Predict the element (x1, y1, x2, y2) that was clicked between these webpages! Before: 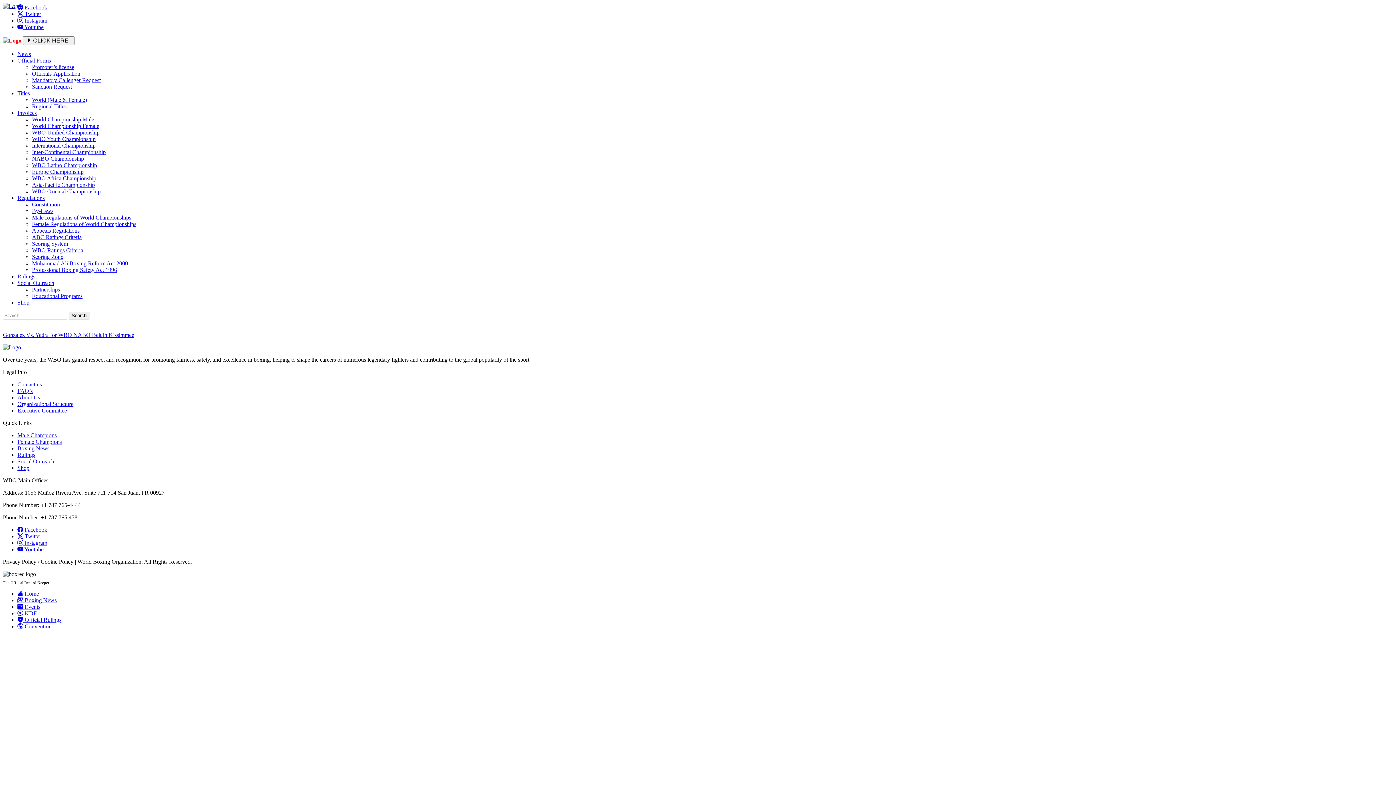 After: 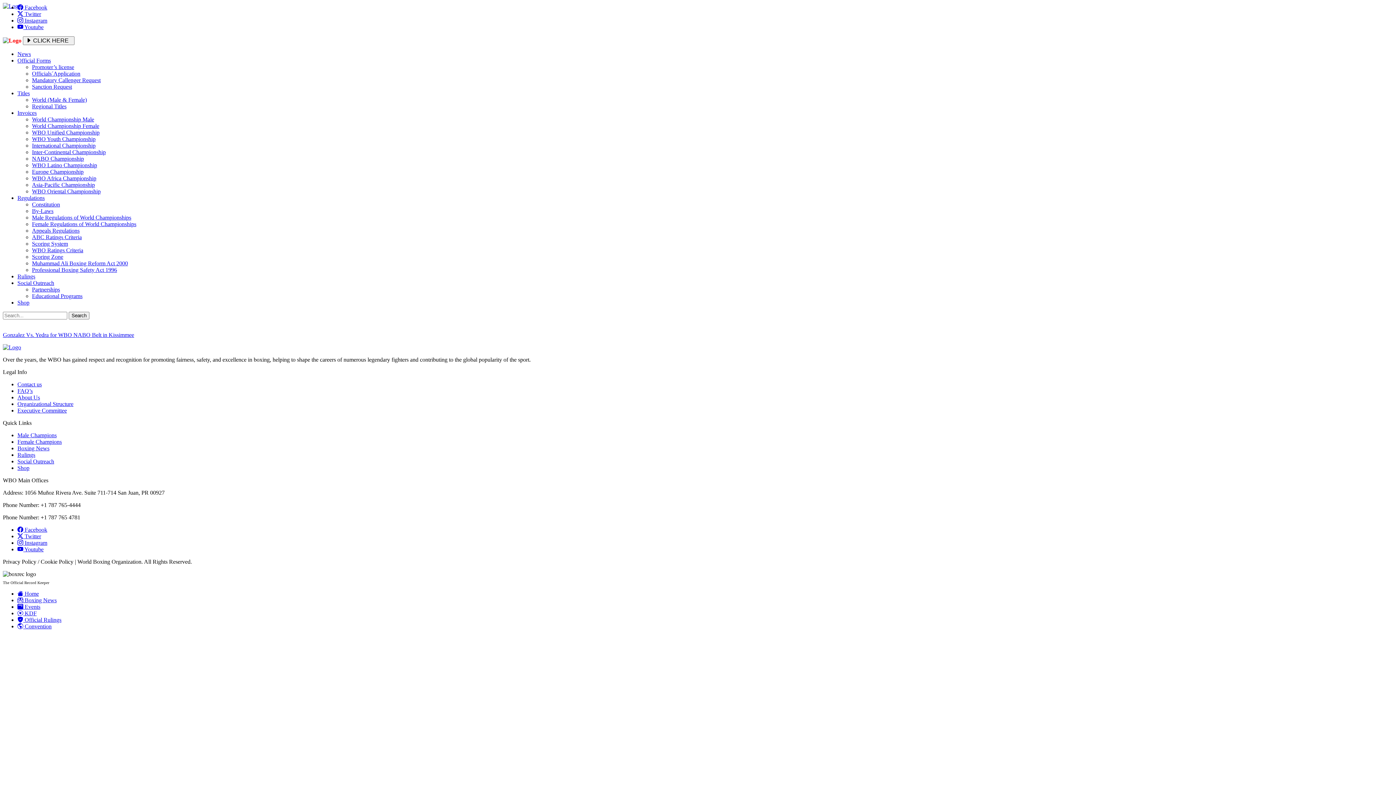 Action: label:  Instagram bbox: (17, 17, 47, 23)